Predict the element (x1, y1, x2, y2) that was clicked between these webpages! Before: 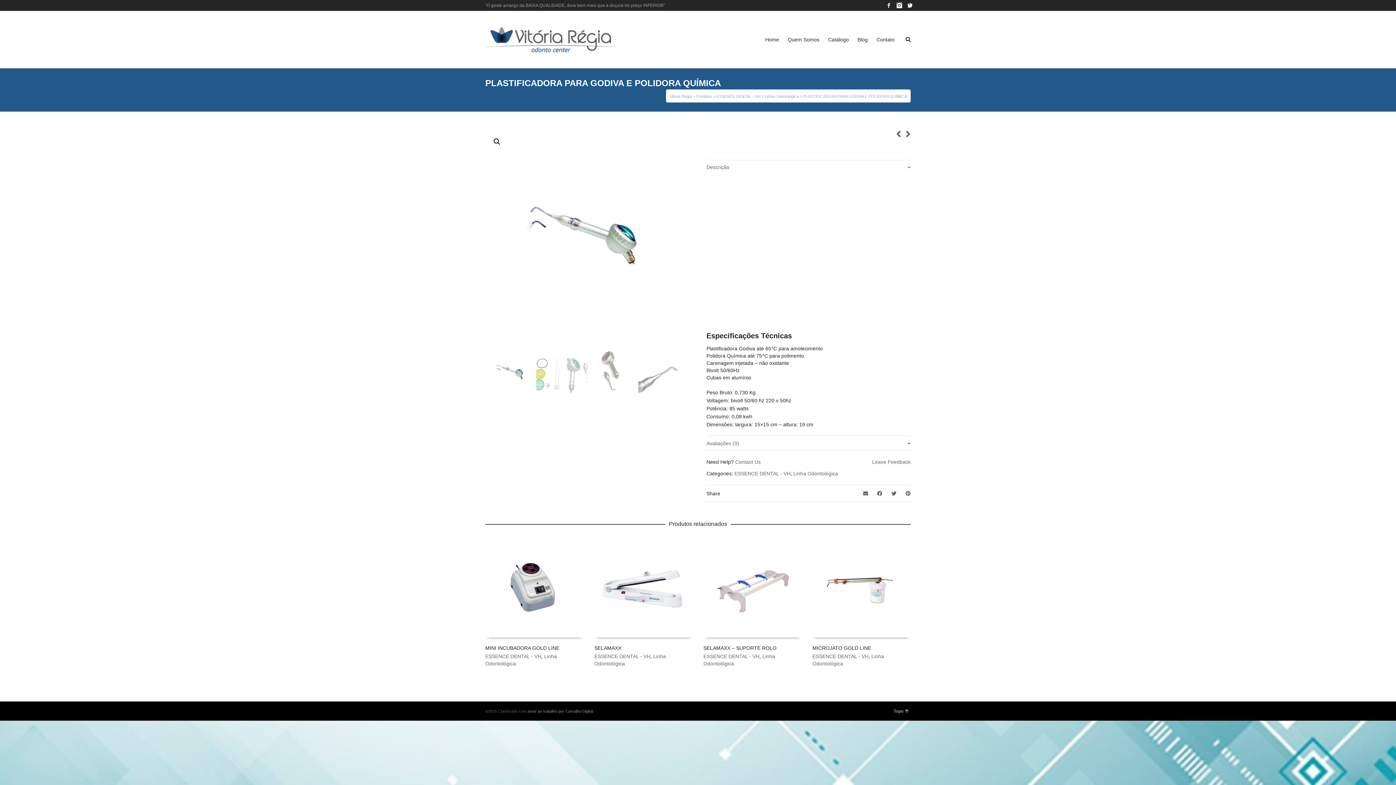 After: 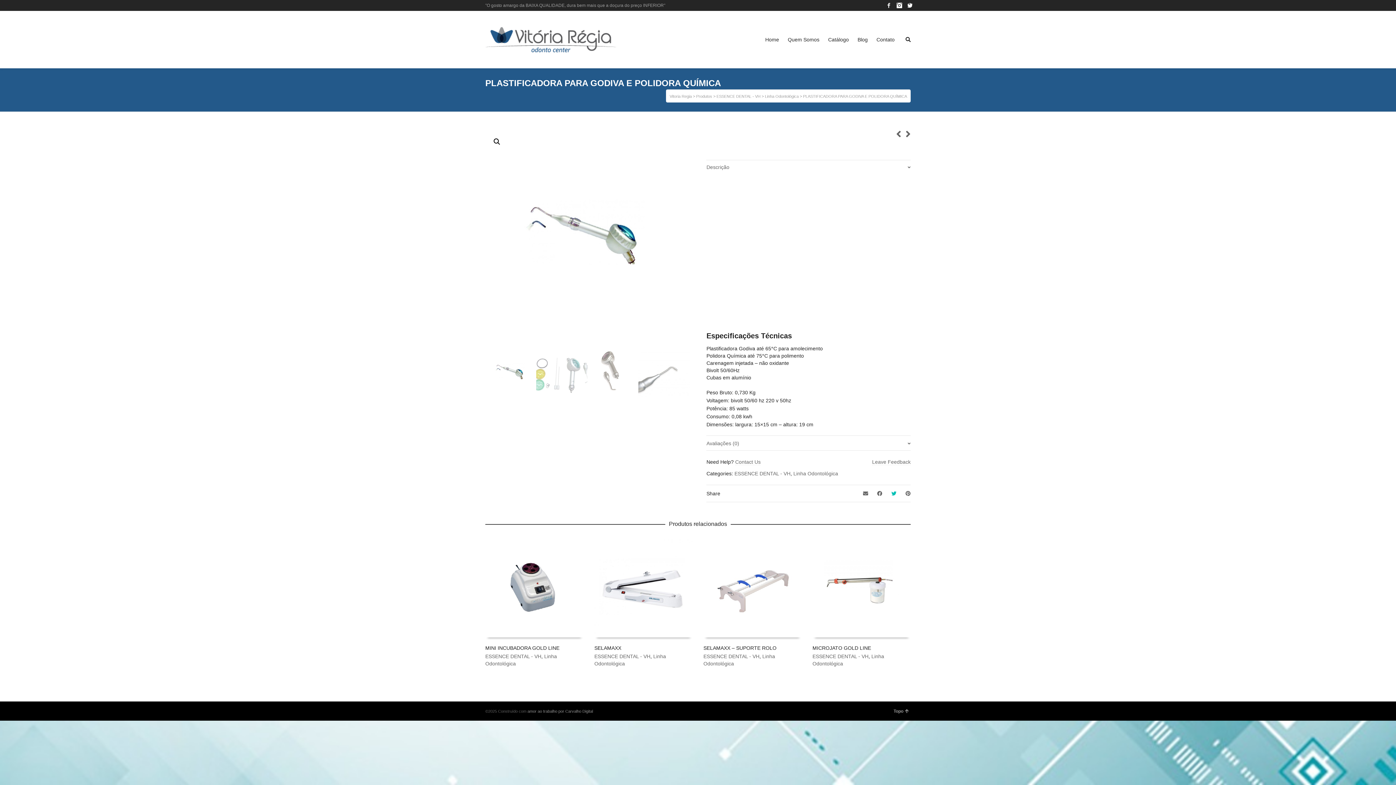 Action: bbox: (888, 487, 900, 500)